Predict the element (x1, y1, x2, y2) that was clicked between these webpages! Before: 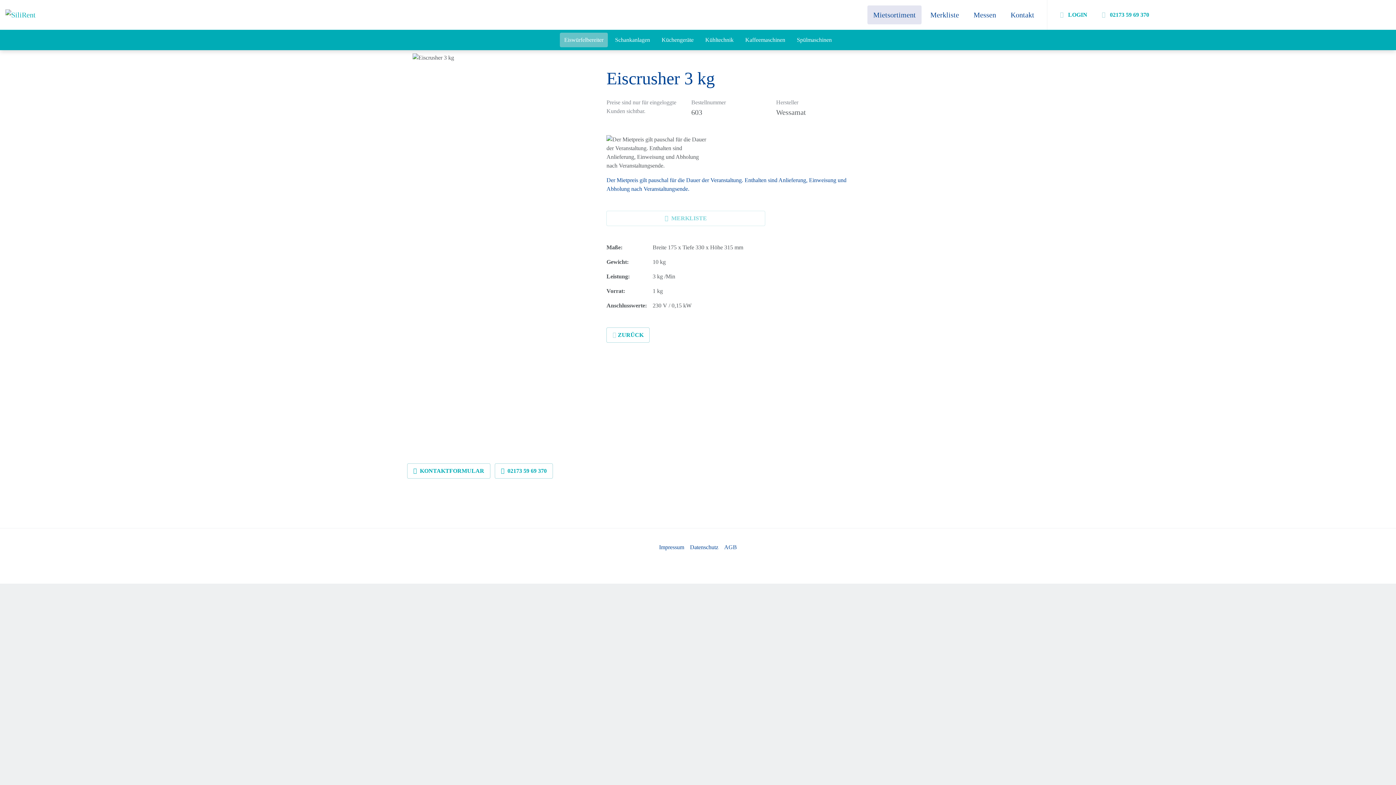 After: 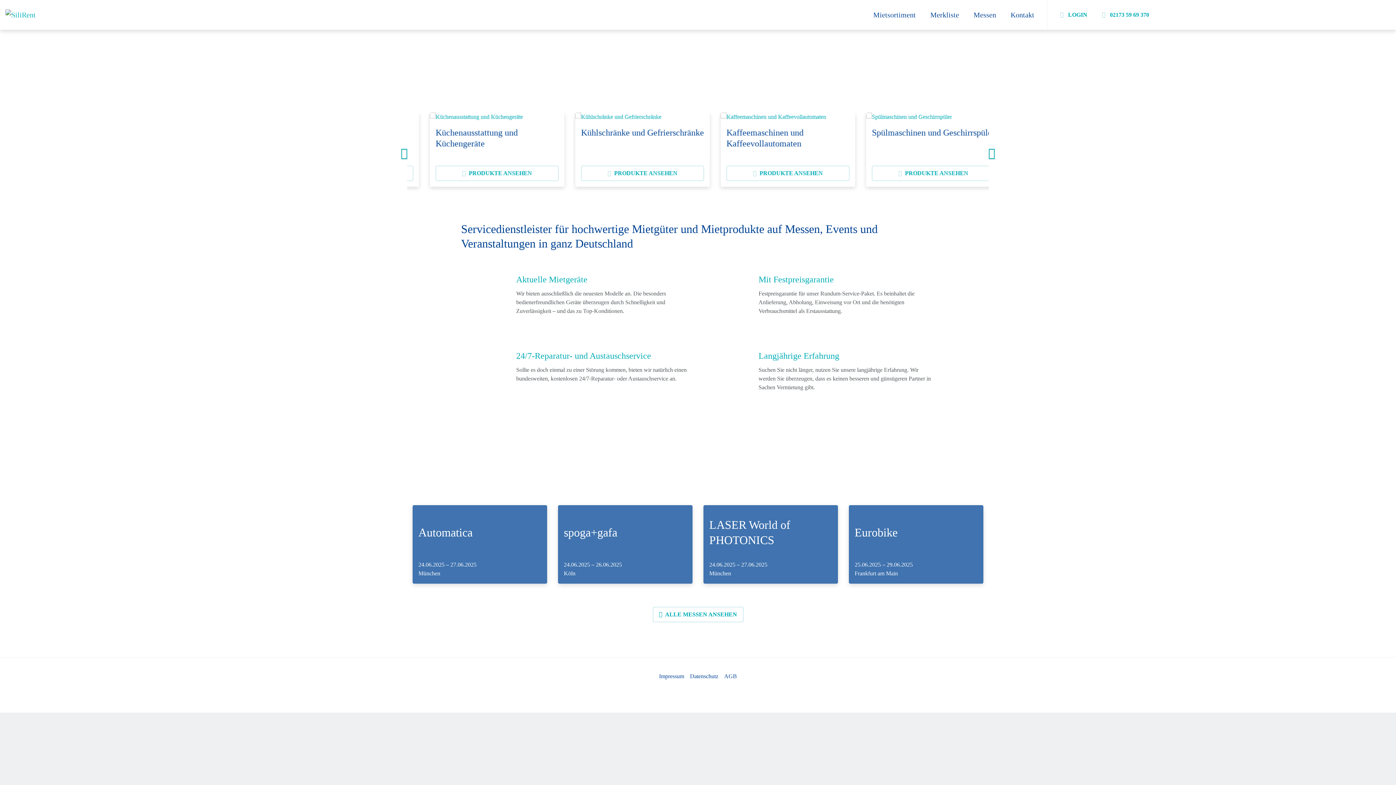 Action: bbox: (5, 9, 35, 20)